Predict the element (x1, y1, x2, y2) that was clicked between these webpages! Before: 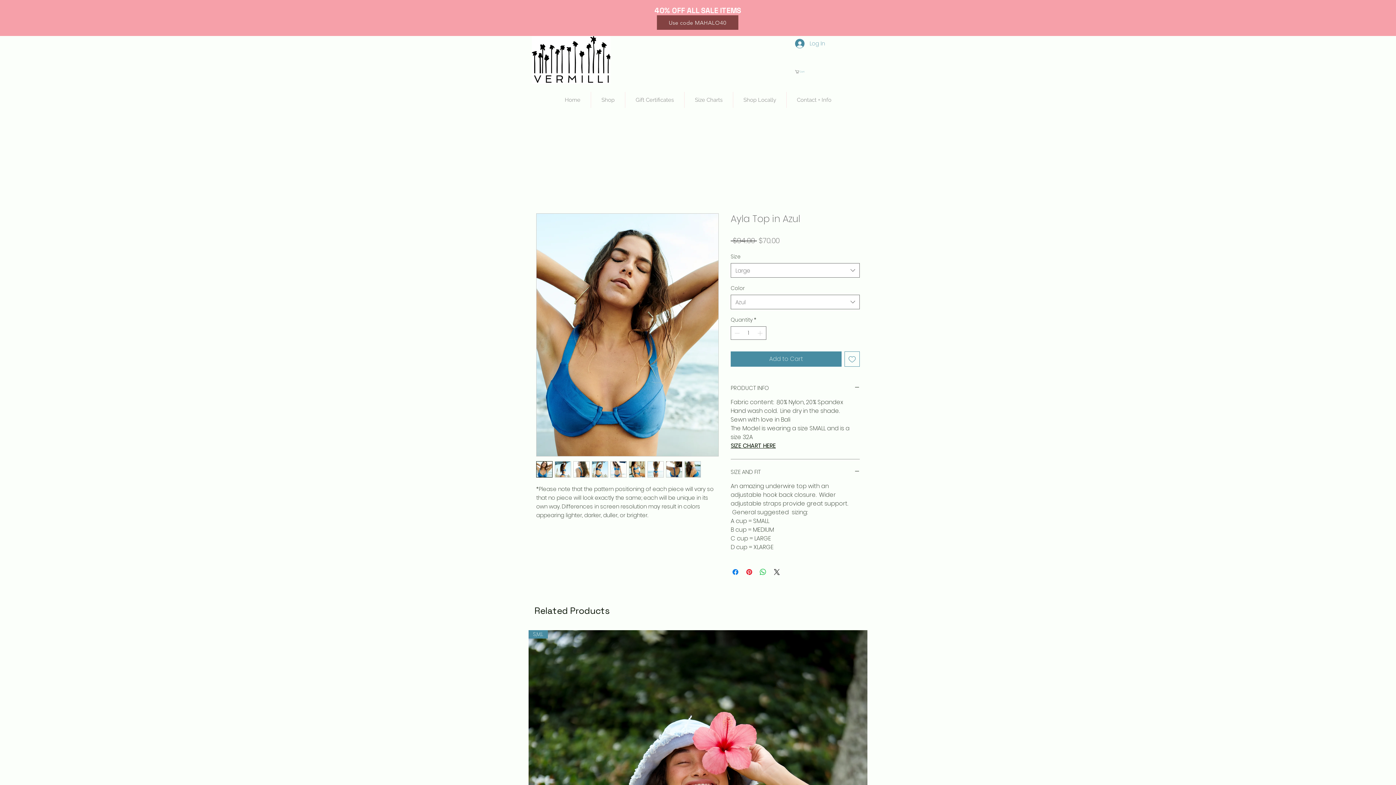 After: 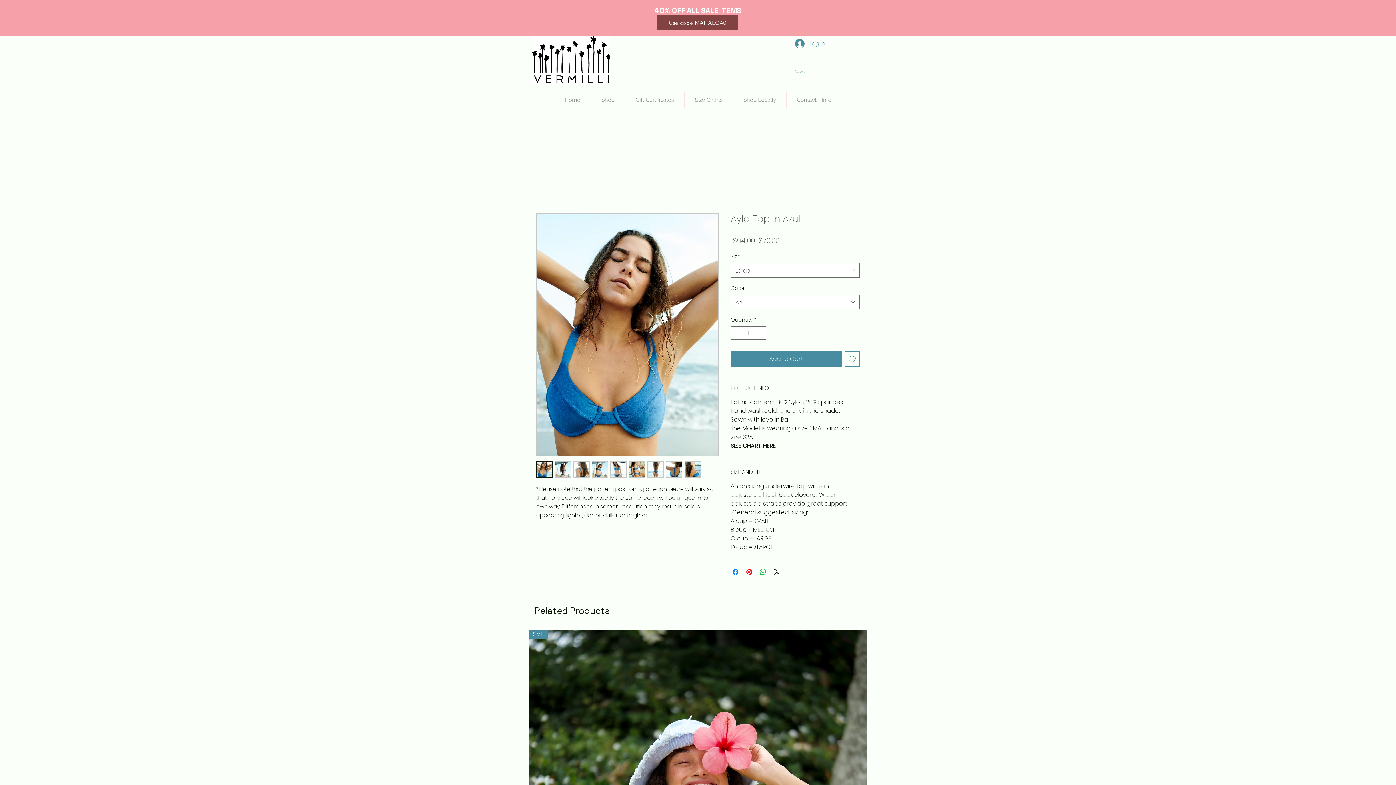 Action: bbox: (666, 461, 682, 477)